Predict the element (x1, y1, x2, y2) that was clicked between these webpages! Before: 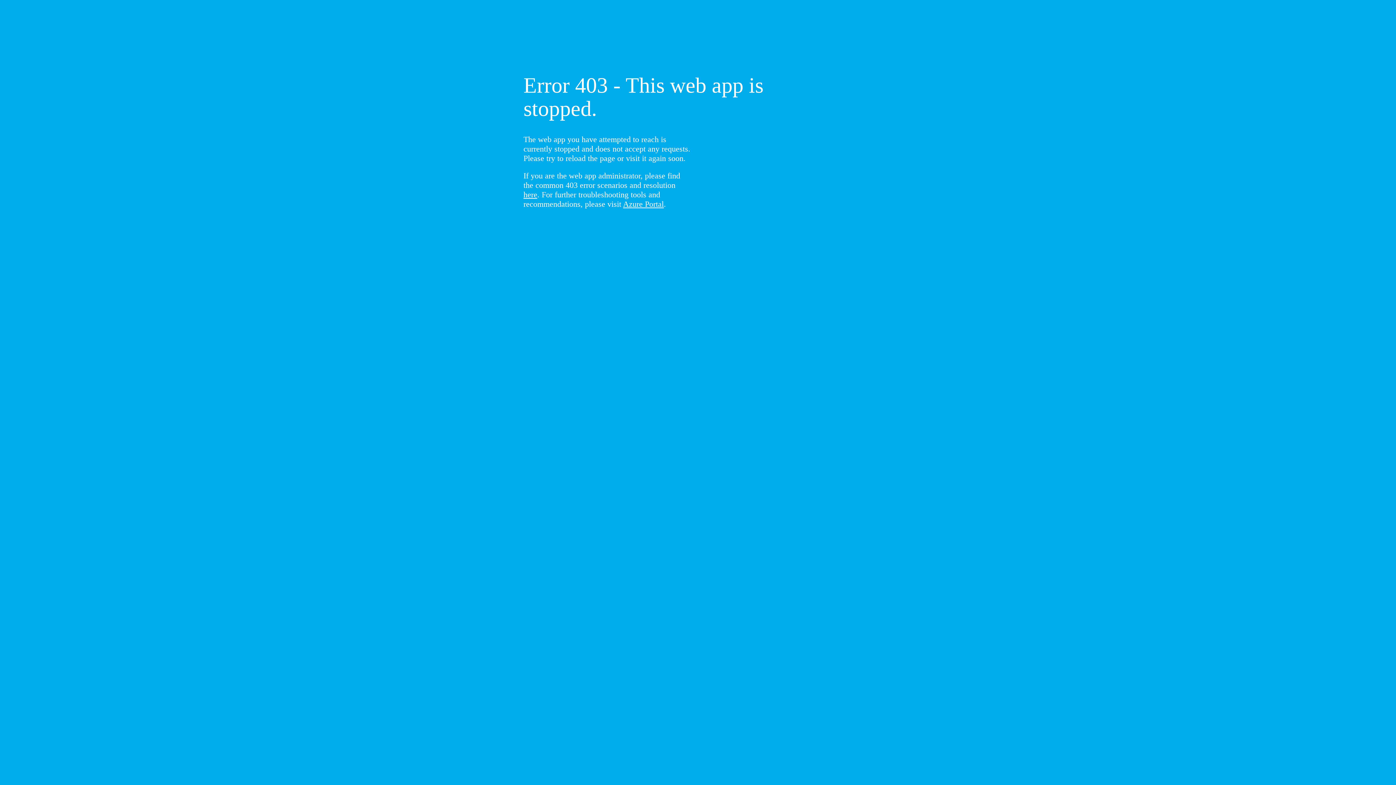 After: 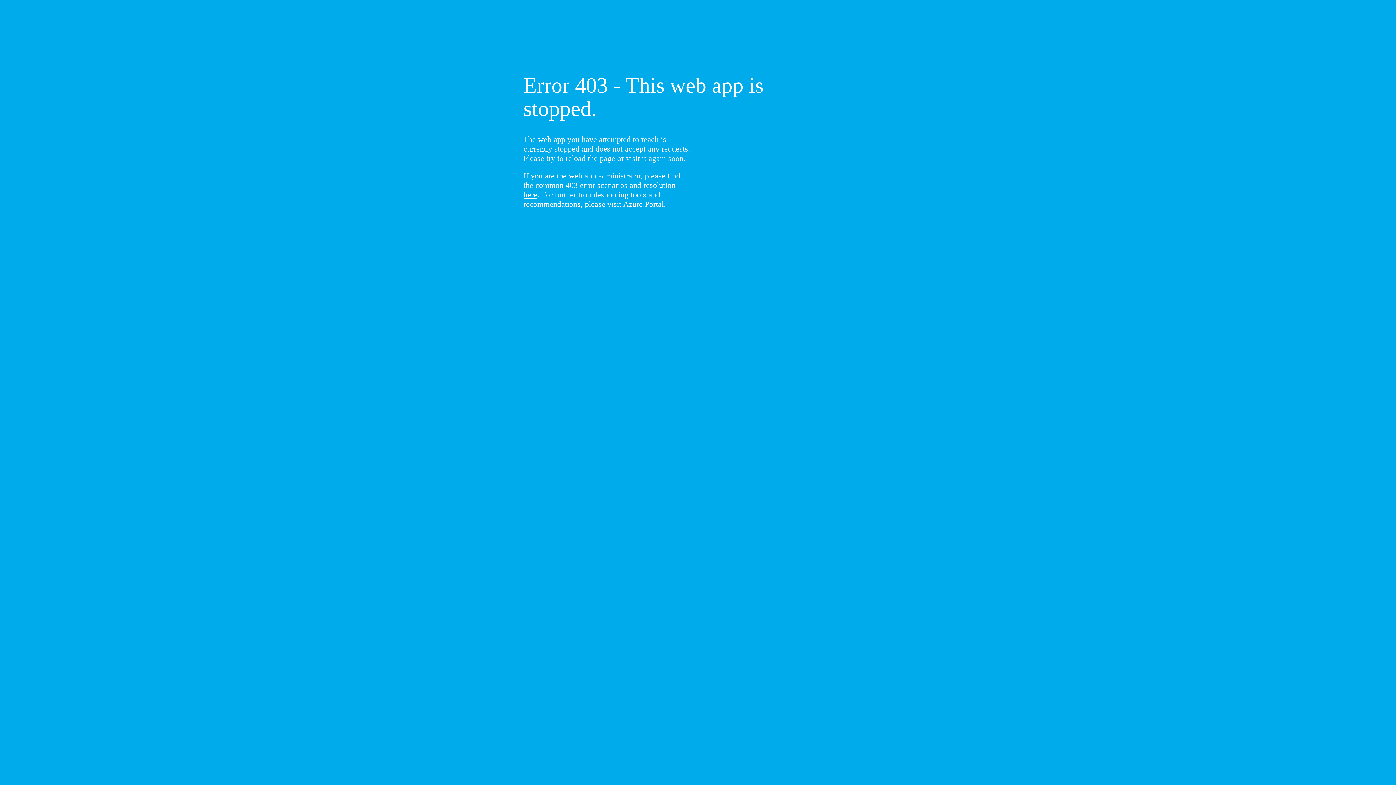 Action: bbox: (523, 190, 537, 199) label: here